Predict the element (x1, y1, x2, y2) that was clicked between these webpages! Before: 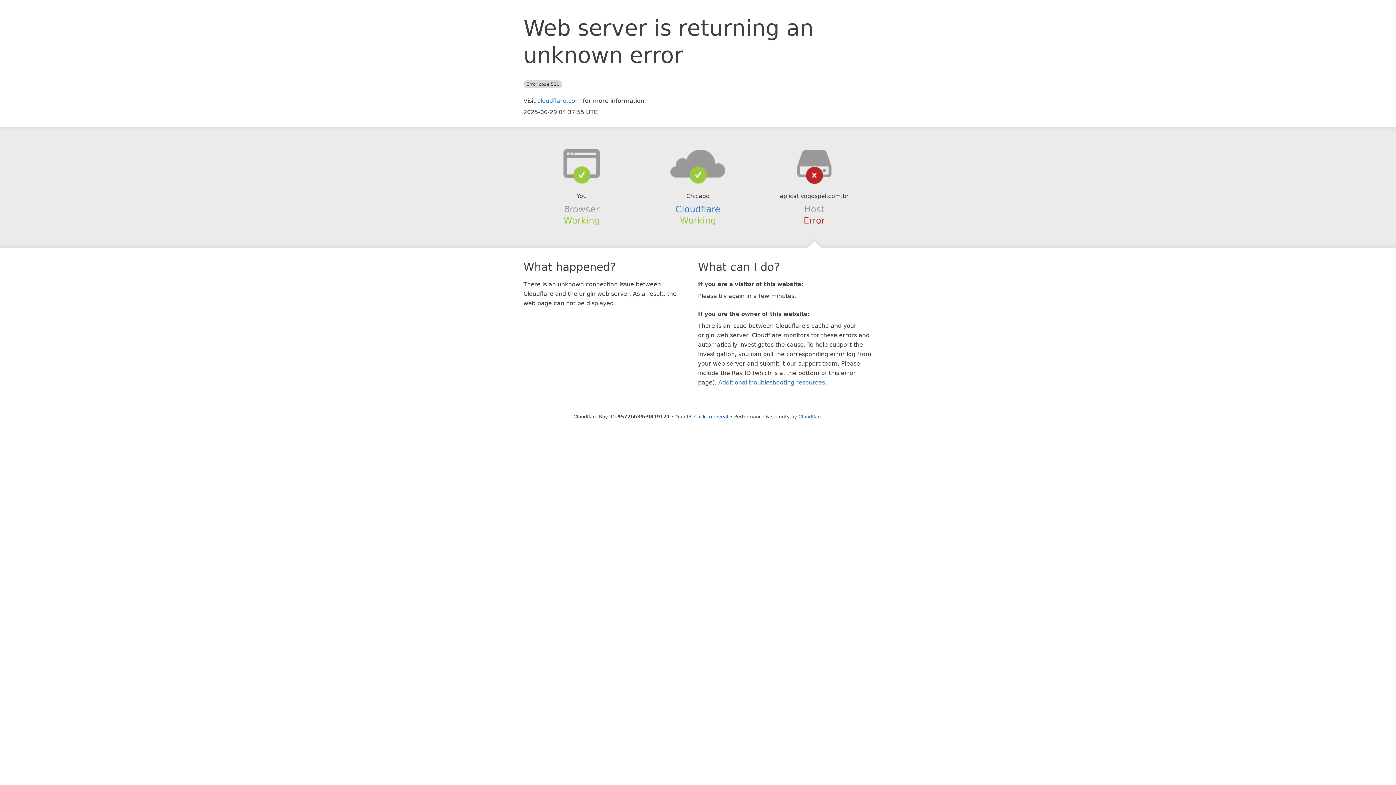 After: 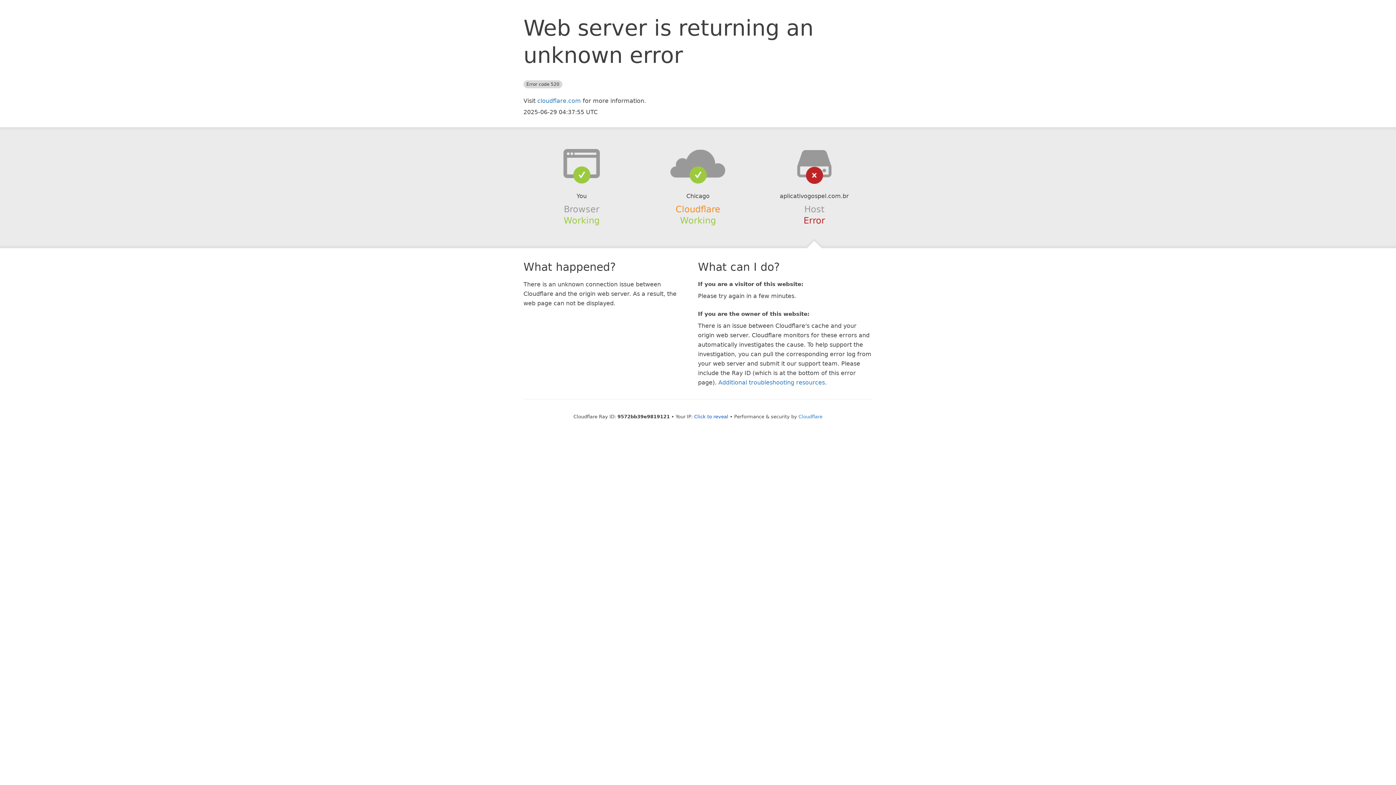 Action: bbox: (675, 204, 720, 214) label: Cloudflare